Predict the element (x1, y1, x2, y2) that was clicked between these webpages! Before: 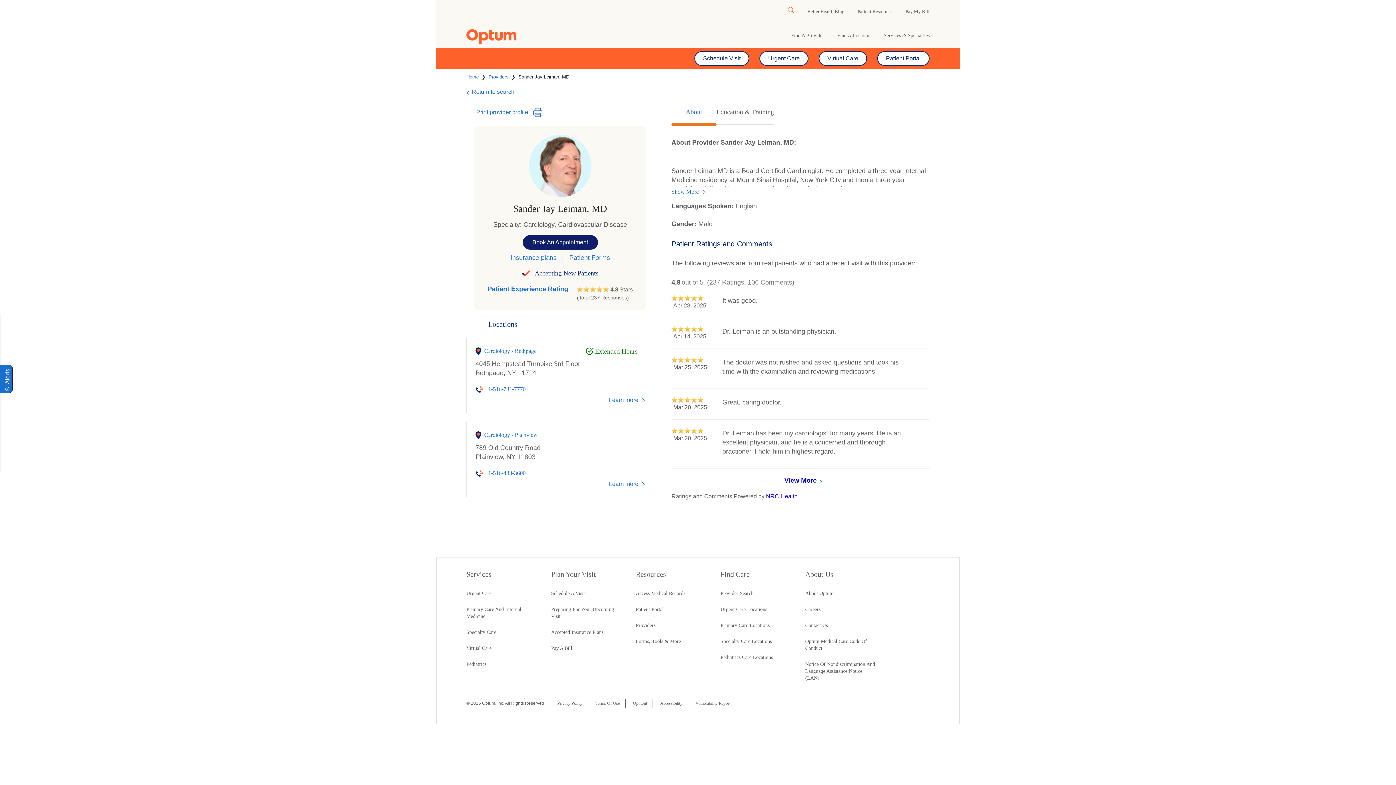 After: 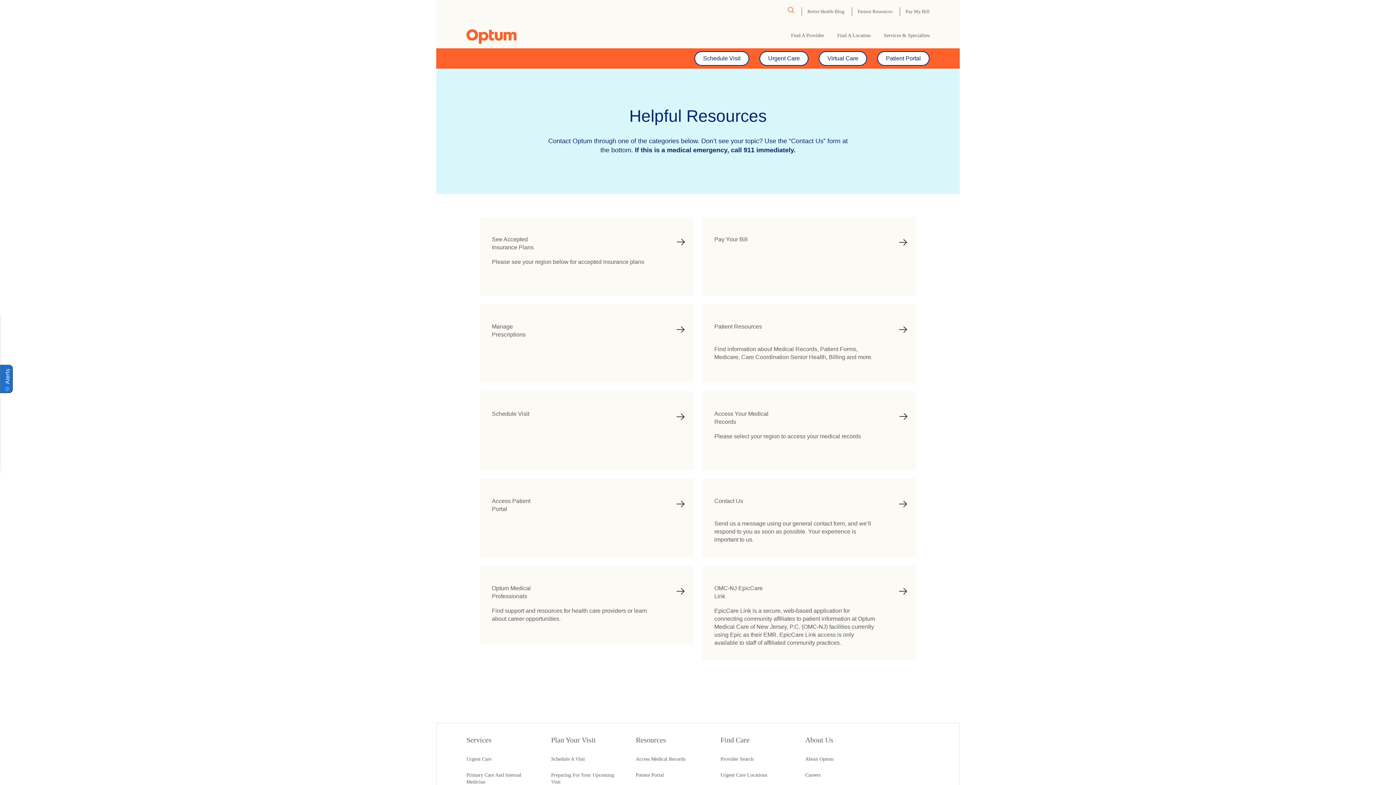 Action: bbox: (805, 622, 875, 634) label: Contact Us